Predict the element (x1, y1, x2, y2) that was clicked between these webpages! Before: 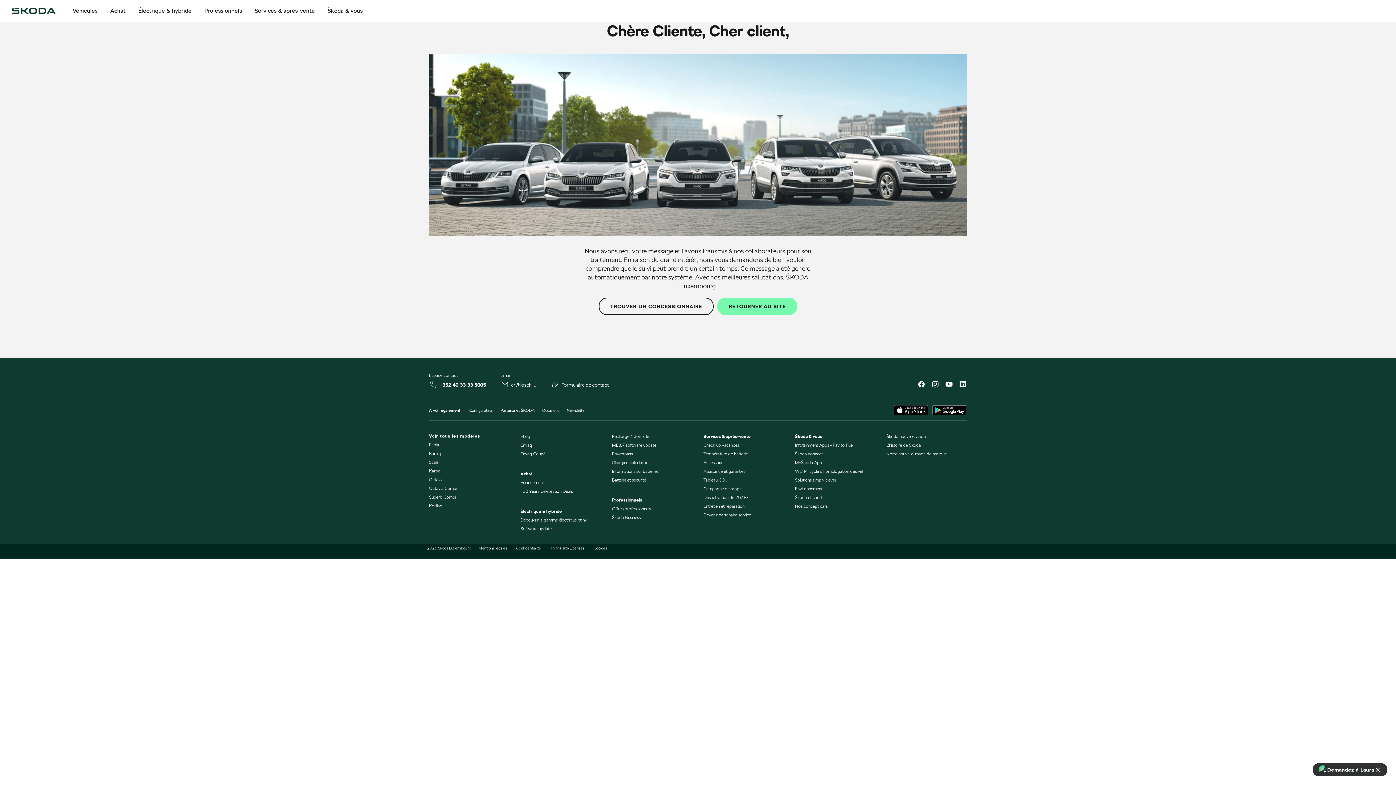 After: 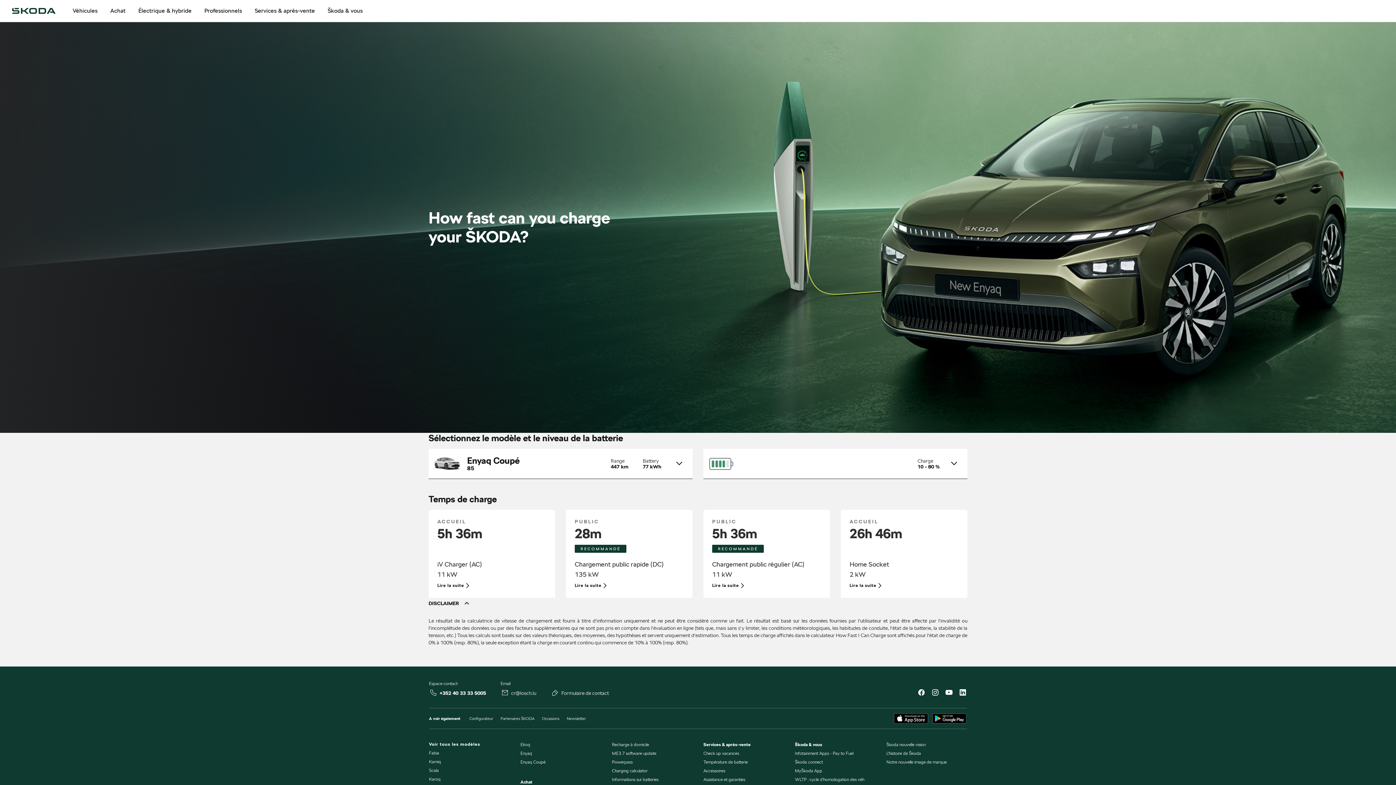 Action: label: Charging calculator bbox: (612, 460, 647, 465)